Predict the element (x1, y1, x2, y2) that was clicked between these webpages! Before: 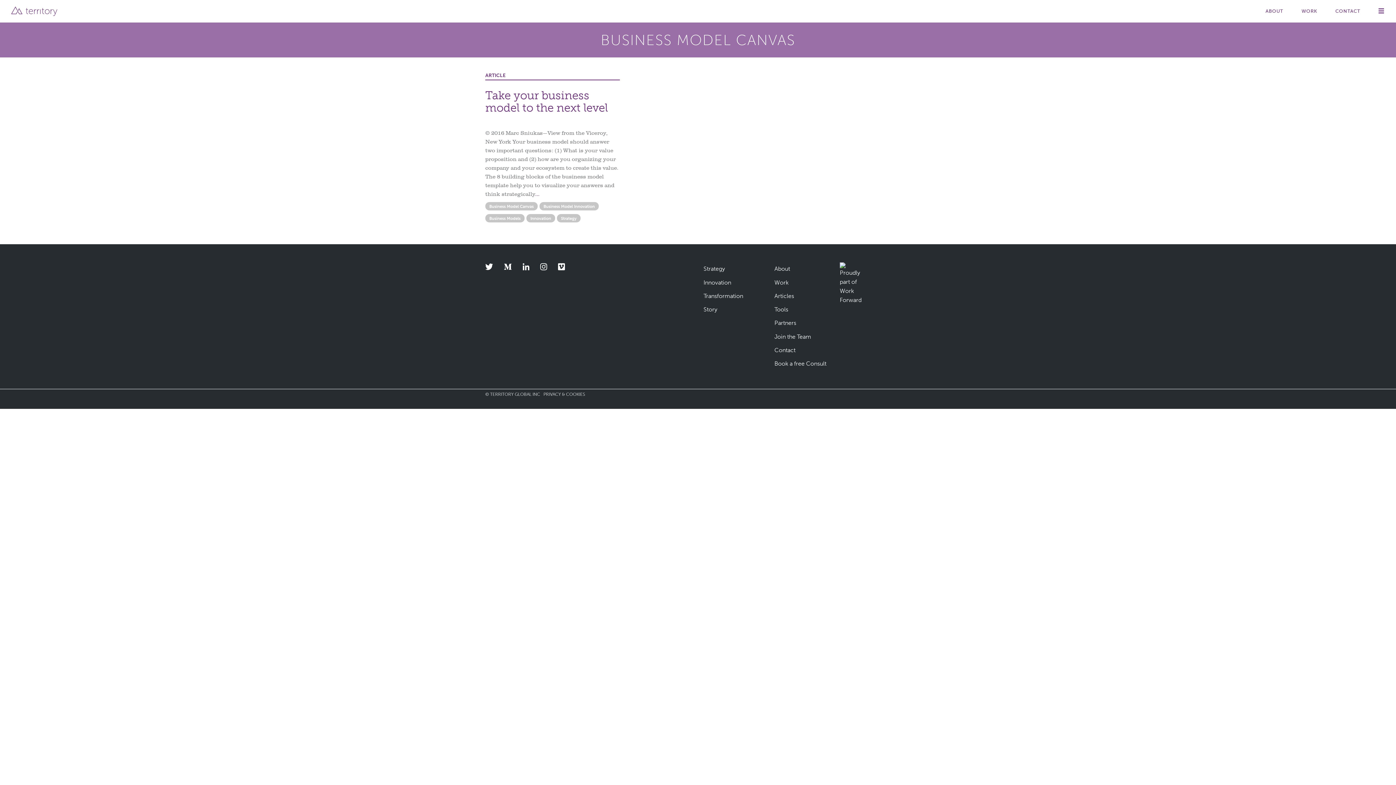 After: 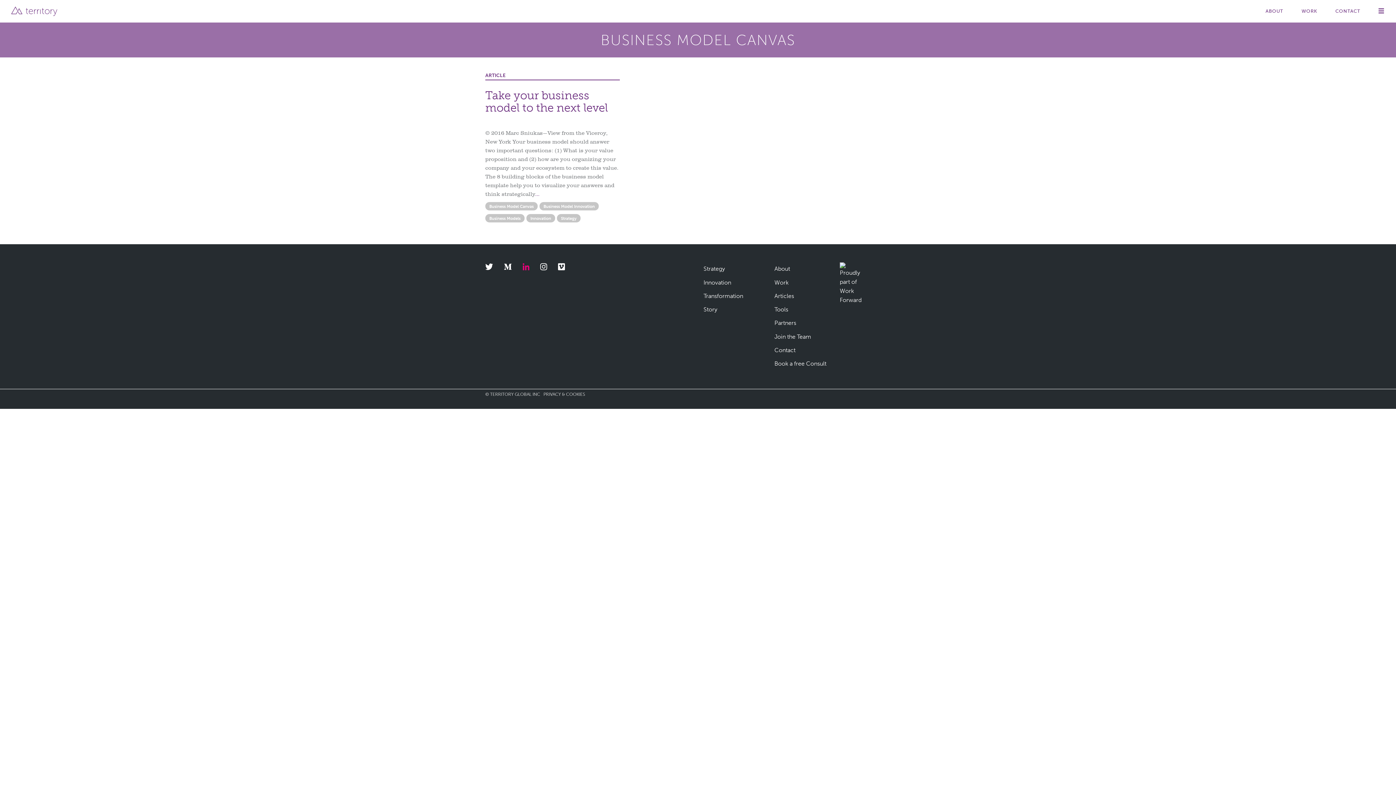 Action: bbox: (511, 263, 529, 270)